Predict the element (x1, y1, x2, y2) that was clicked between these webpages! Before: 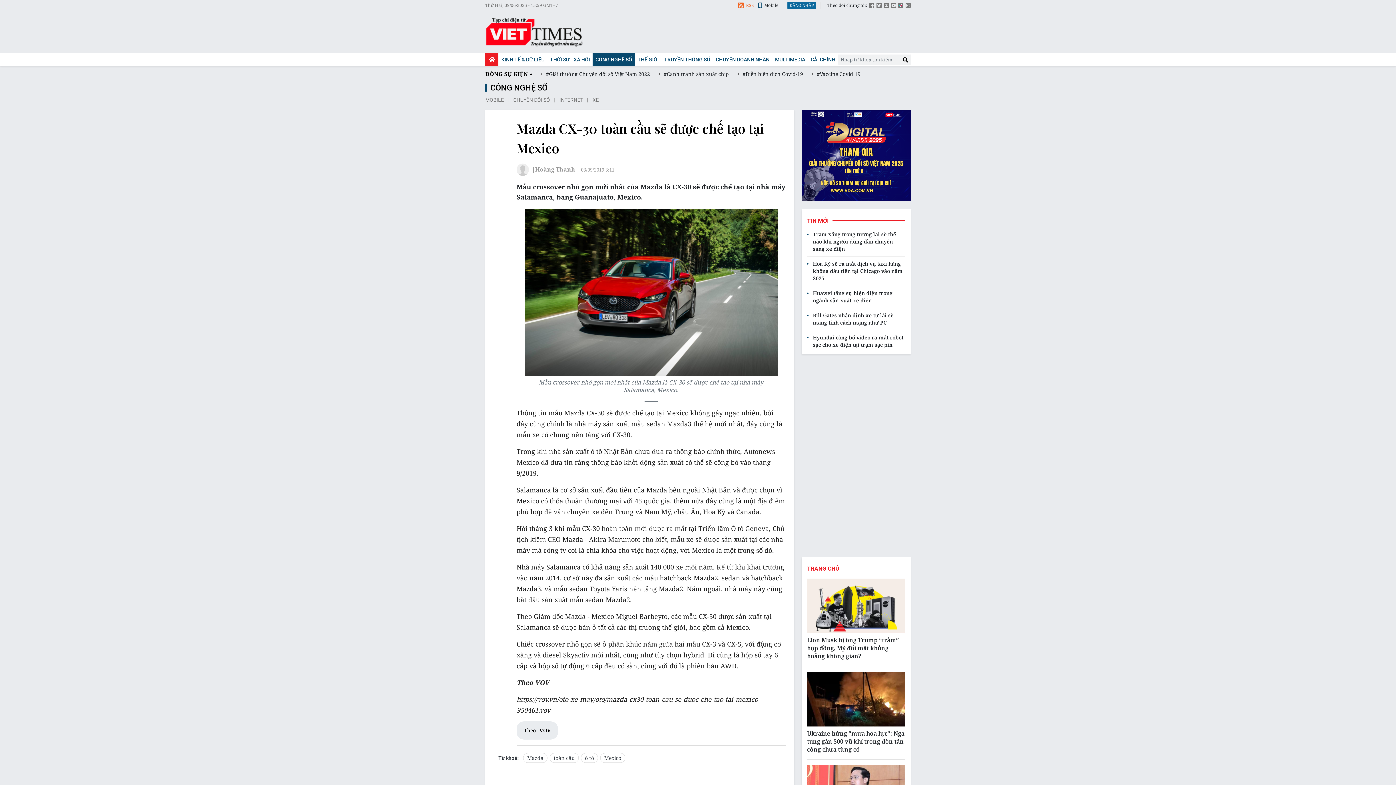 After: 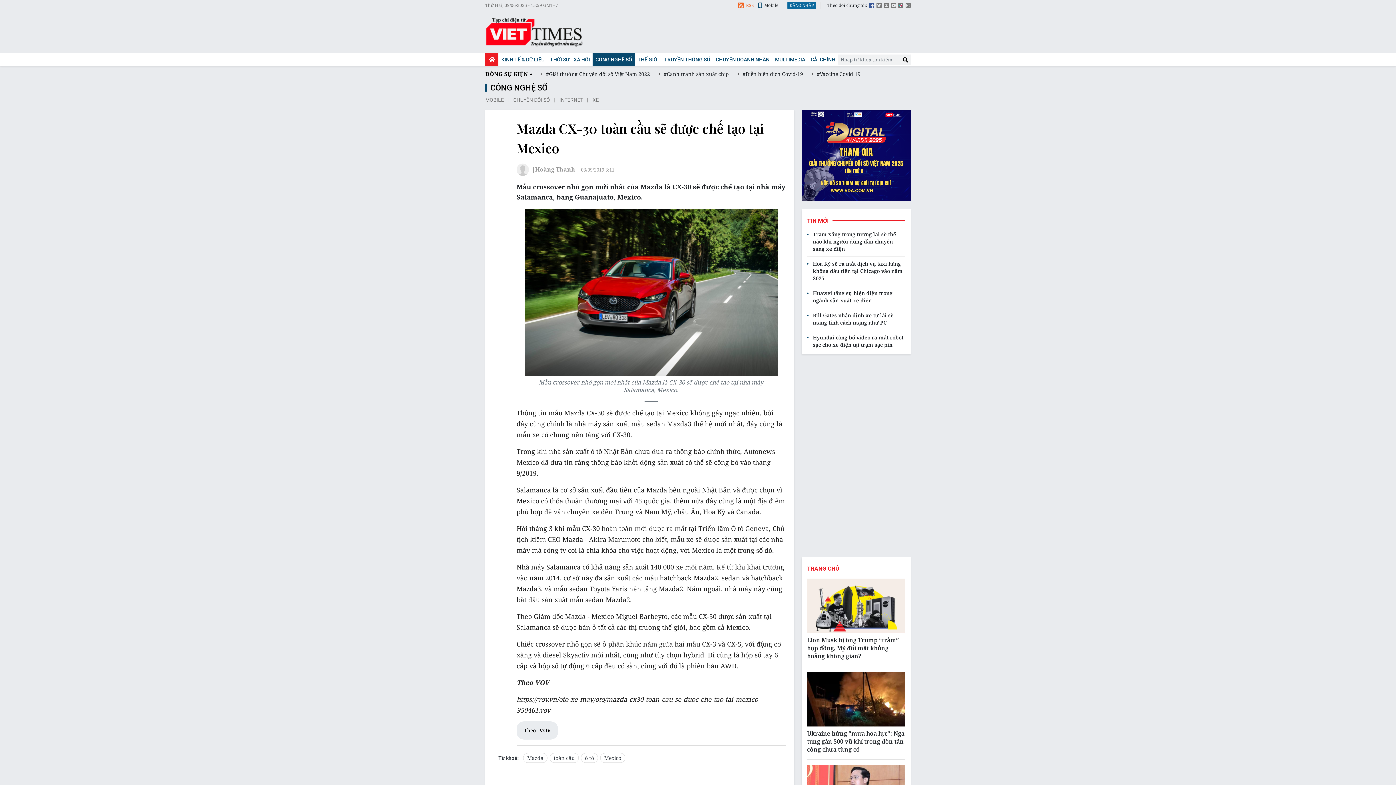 Action: bbox: (869, 2, 874, 9)